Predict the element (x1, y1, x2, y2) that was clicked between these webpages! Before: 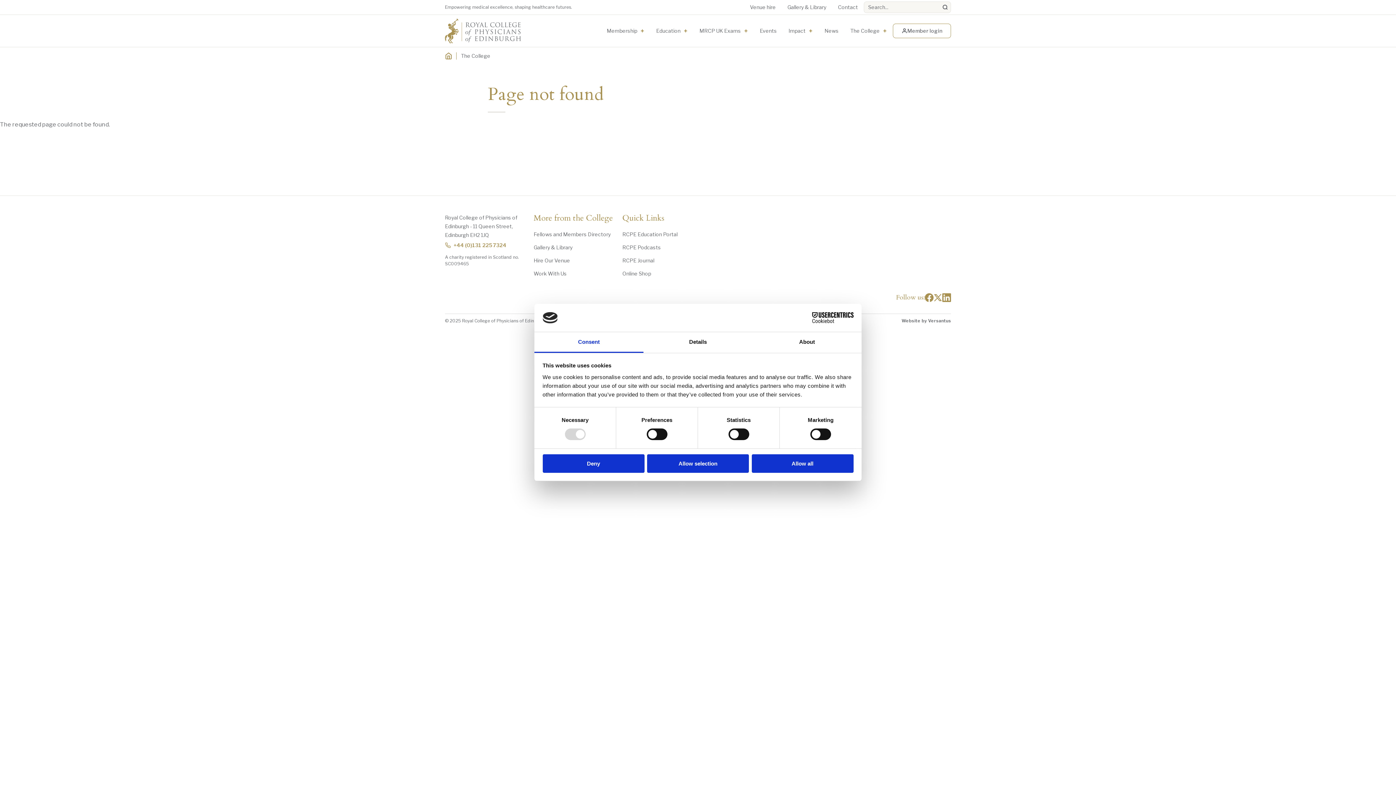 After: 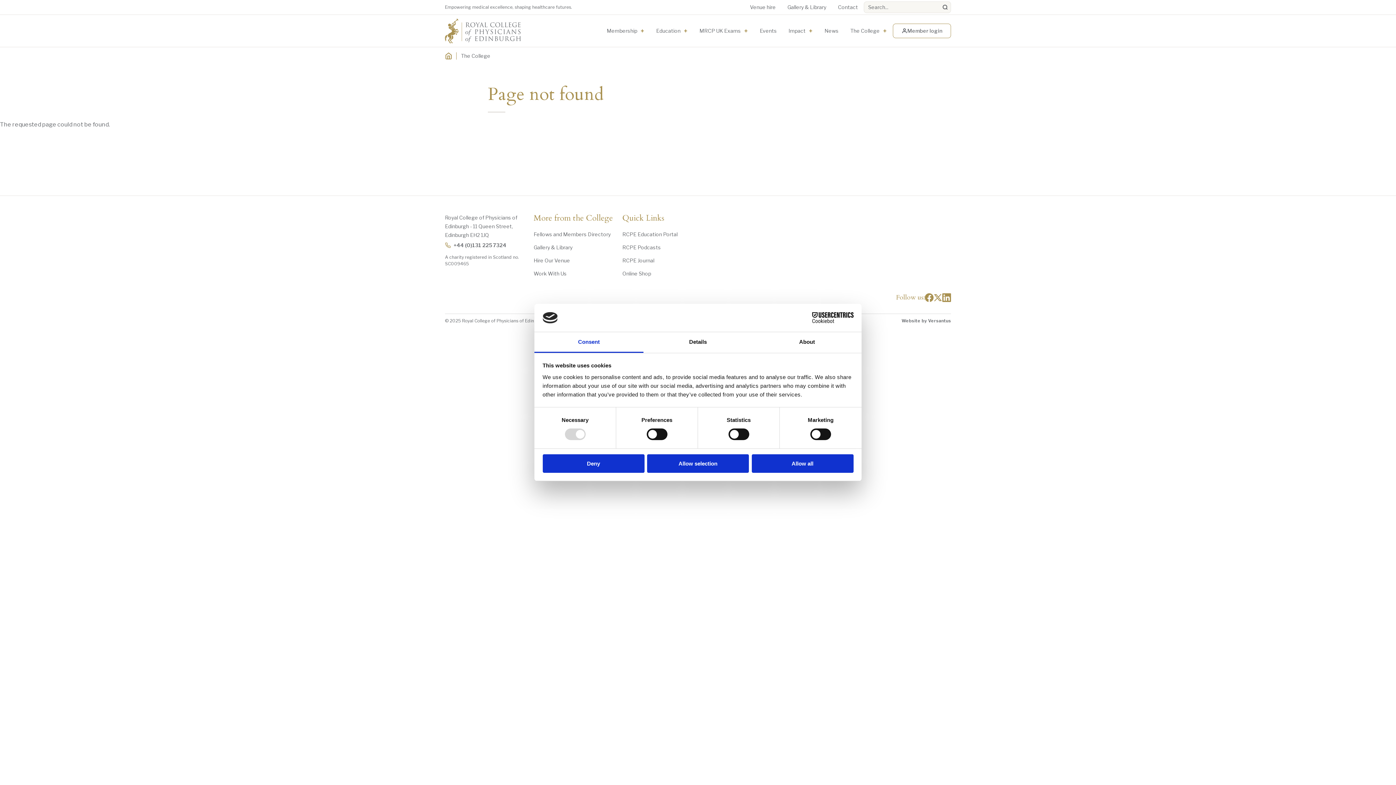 Action: bbox: (445, 241, 506, 249) label: +44 (0)131 225 7324